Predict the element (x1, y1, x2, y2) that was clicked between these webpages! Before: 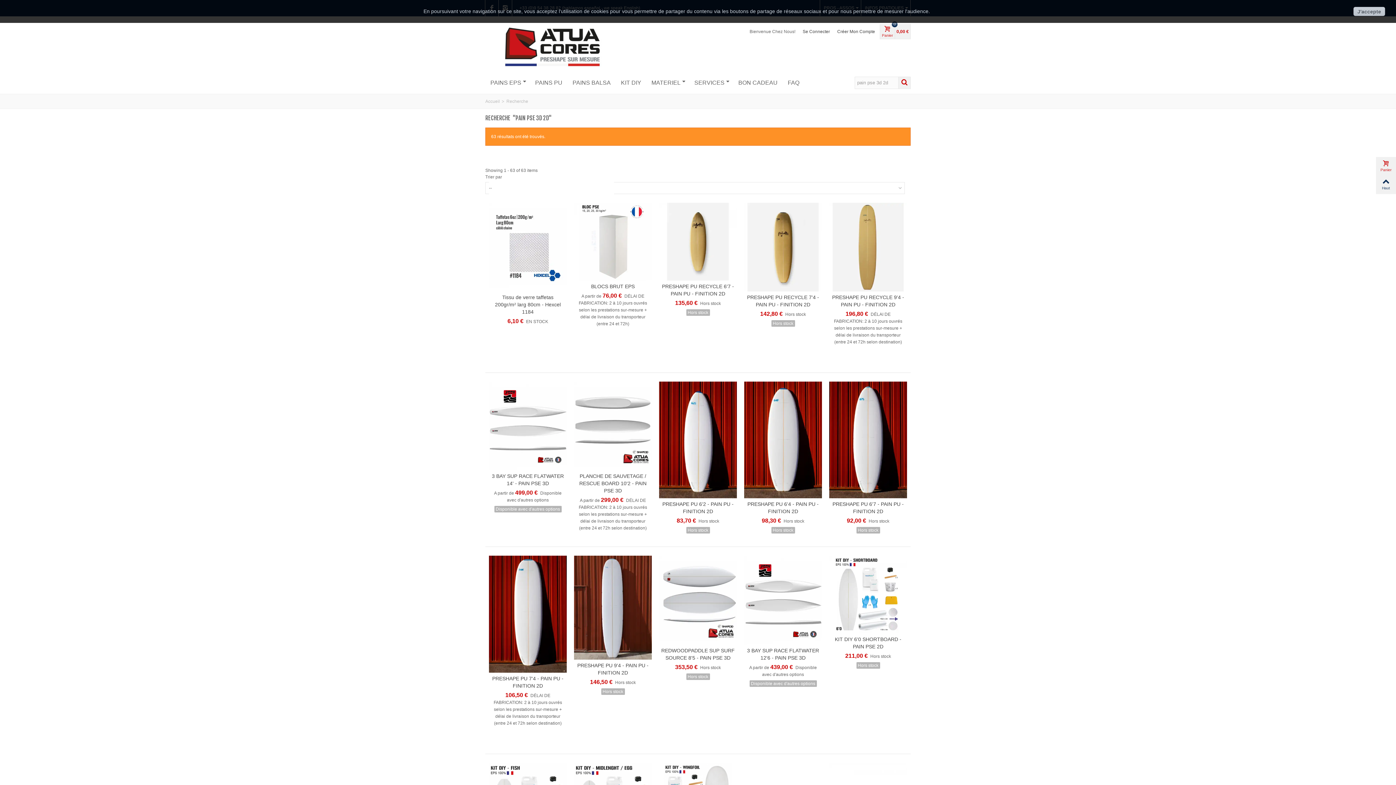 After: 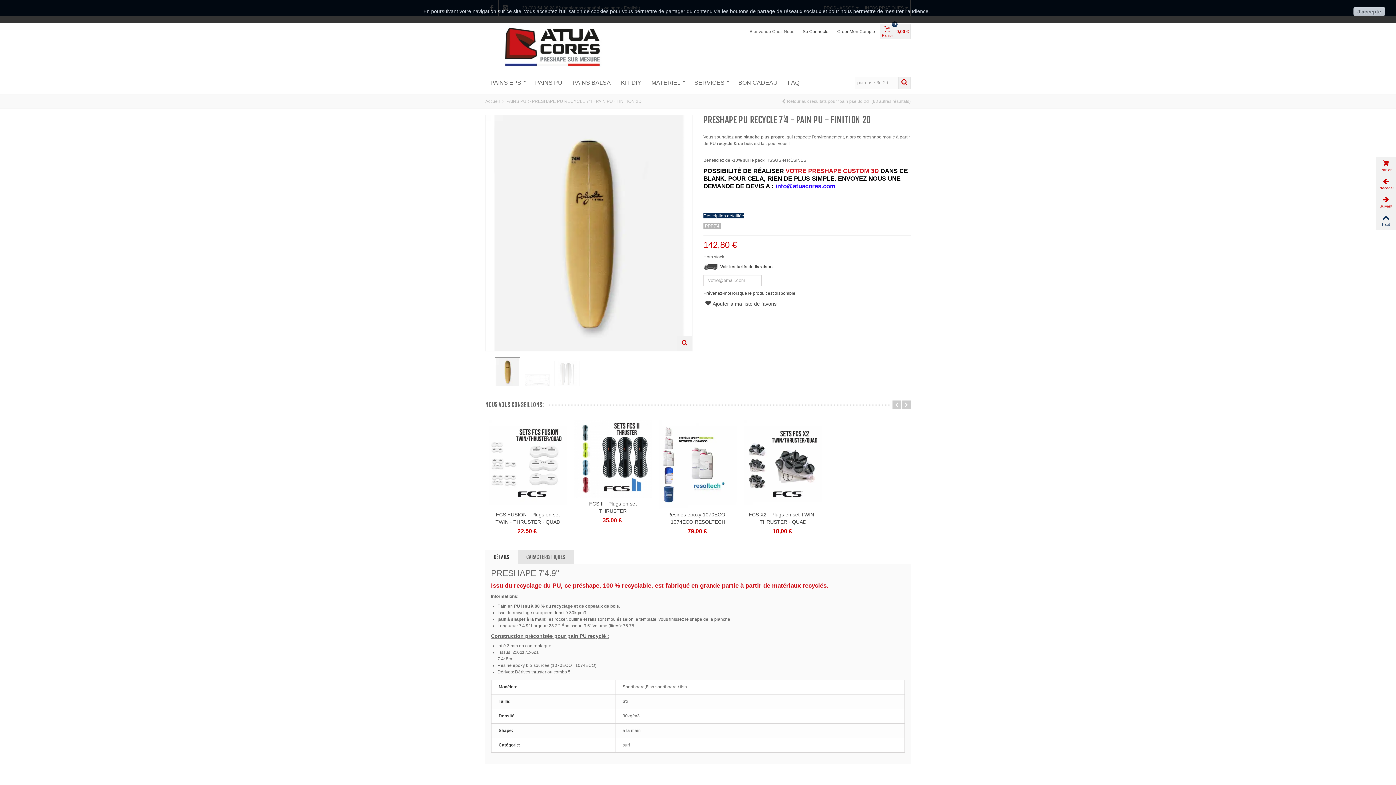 Action: label: PRESHAPE PU RECYCLE 7'4 - PAIN PU - FINITION 2D bbox: (746, 293, 820, 308)